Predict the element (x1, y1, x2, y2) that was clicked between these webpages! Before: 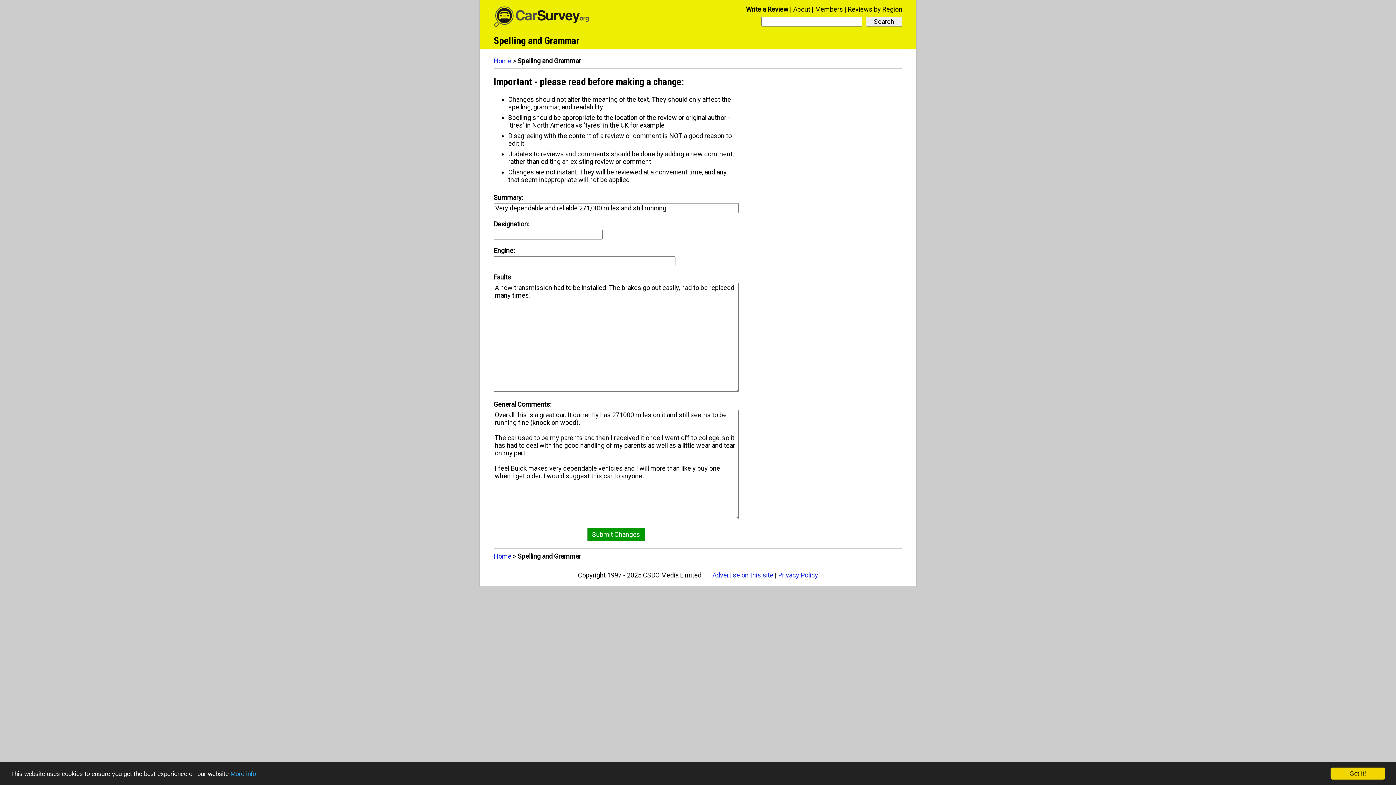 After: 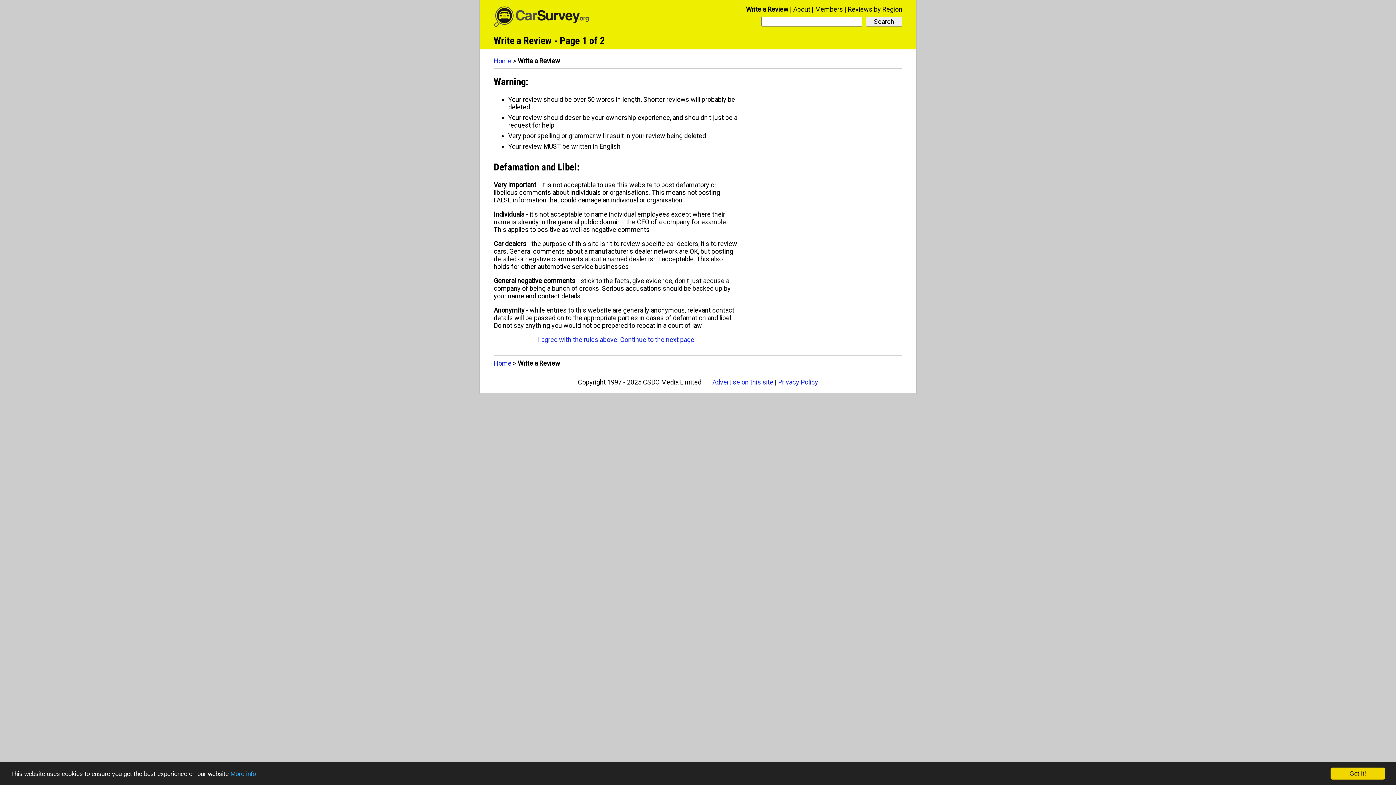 Action: bbox: (746, 5, 788, 13) label: Write a Review